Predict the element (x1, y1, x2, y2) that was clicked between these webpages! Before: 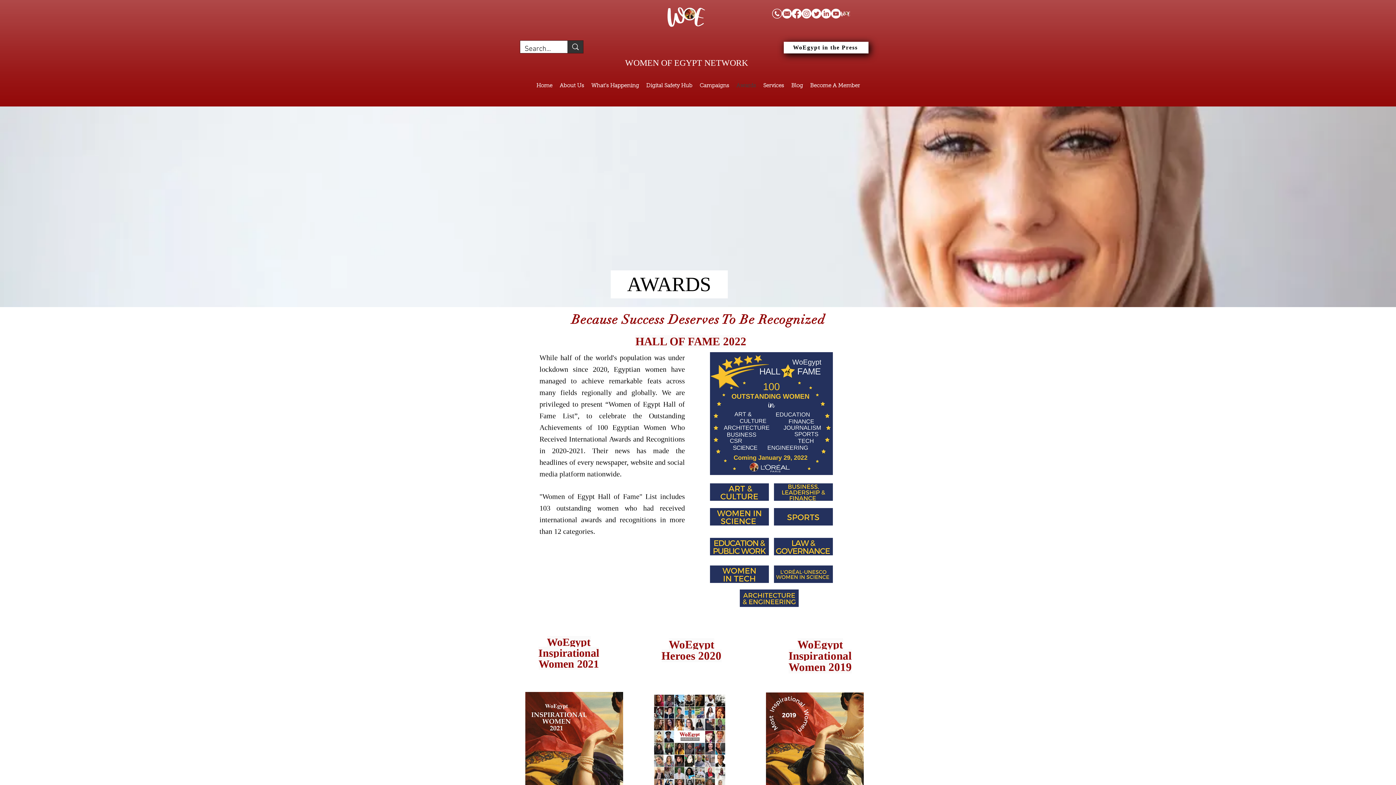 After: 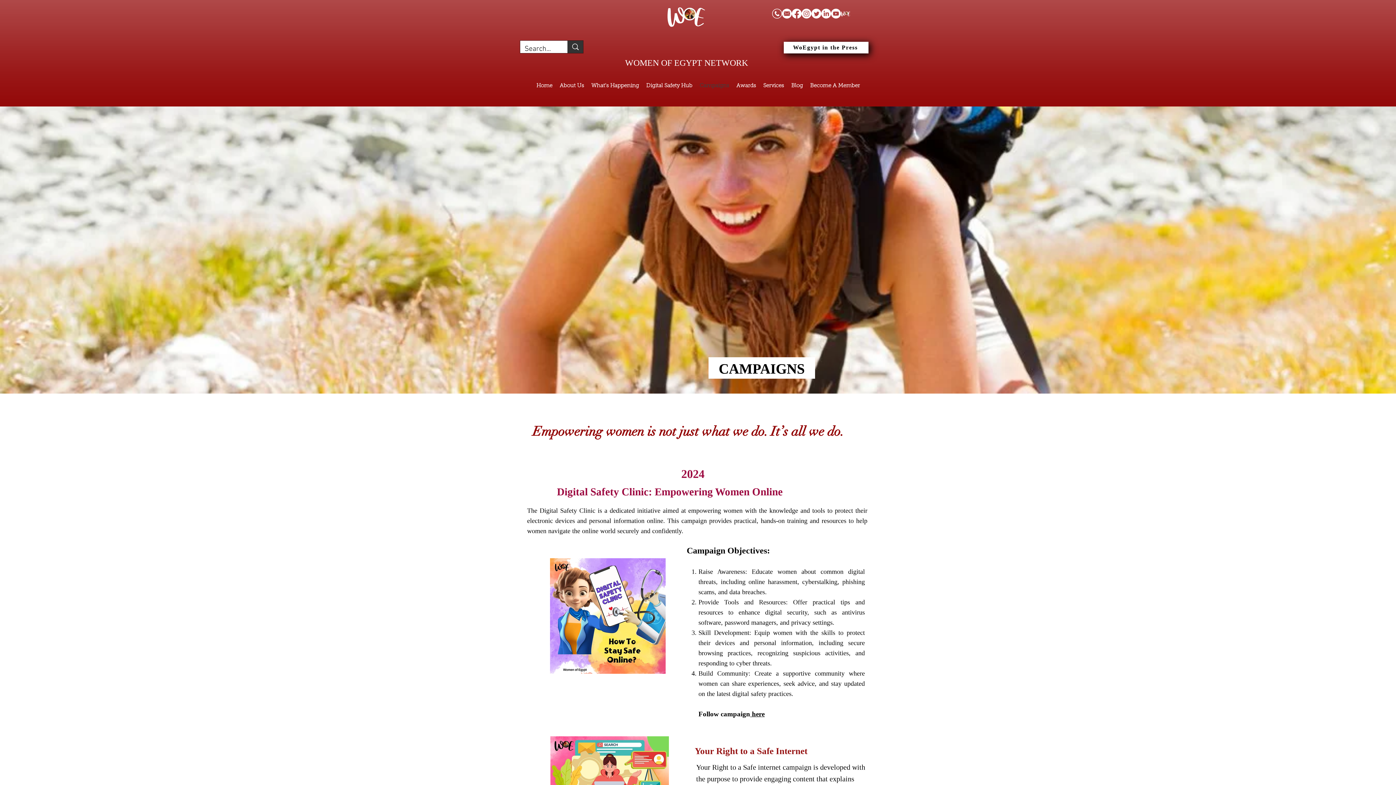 Action: bbox: (696, 81, 732, 90) label: Campaigns